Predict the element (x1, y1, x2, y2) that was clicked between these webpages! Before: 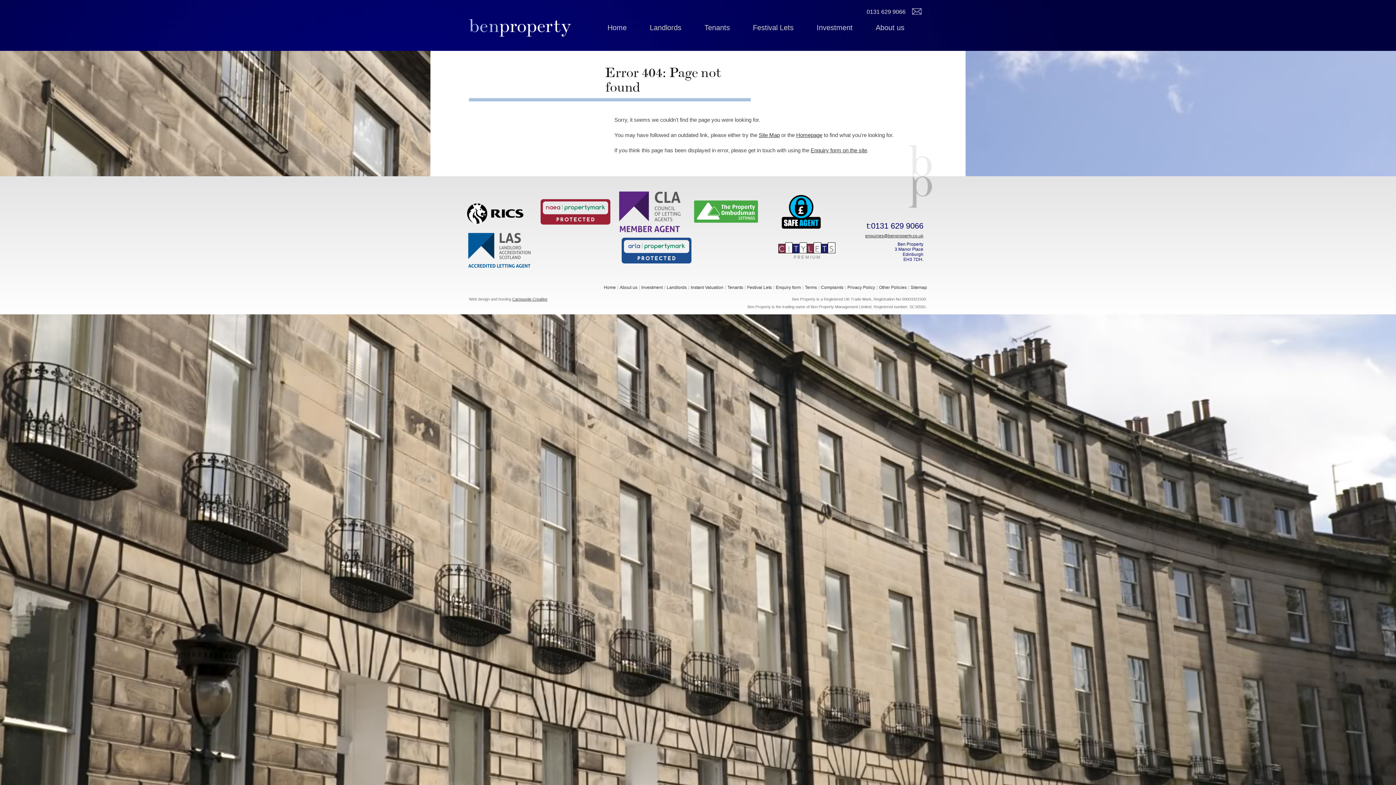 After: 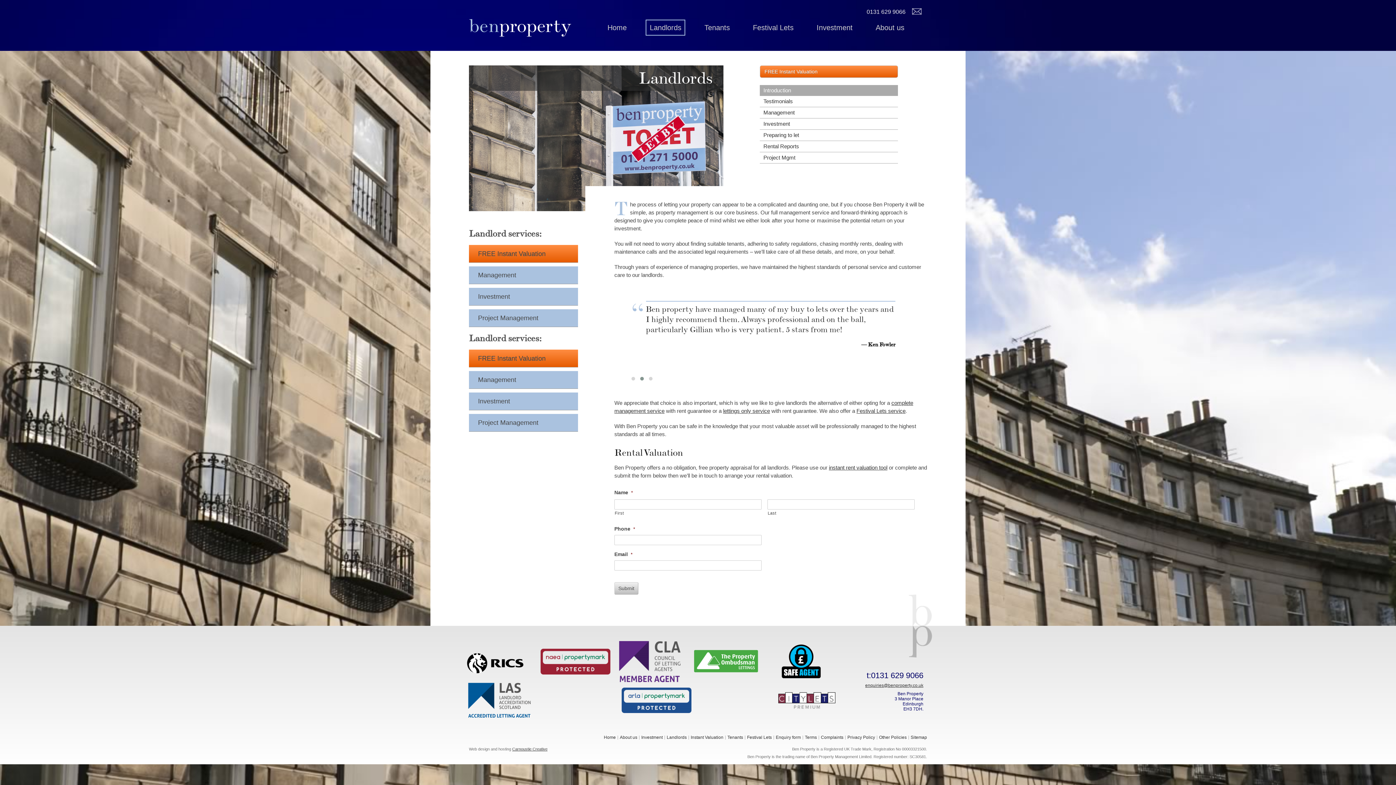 Action: label: Landlords bbox: (645, 19, 685, 35)